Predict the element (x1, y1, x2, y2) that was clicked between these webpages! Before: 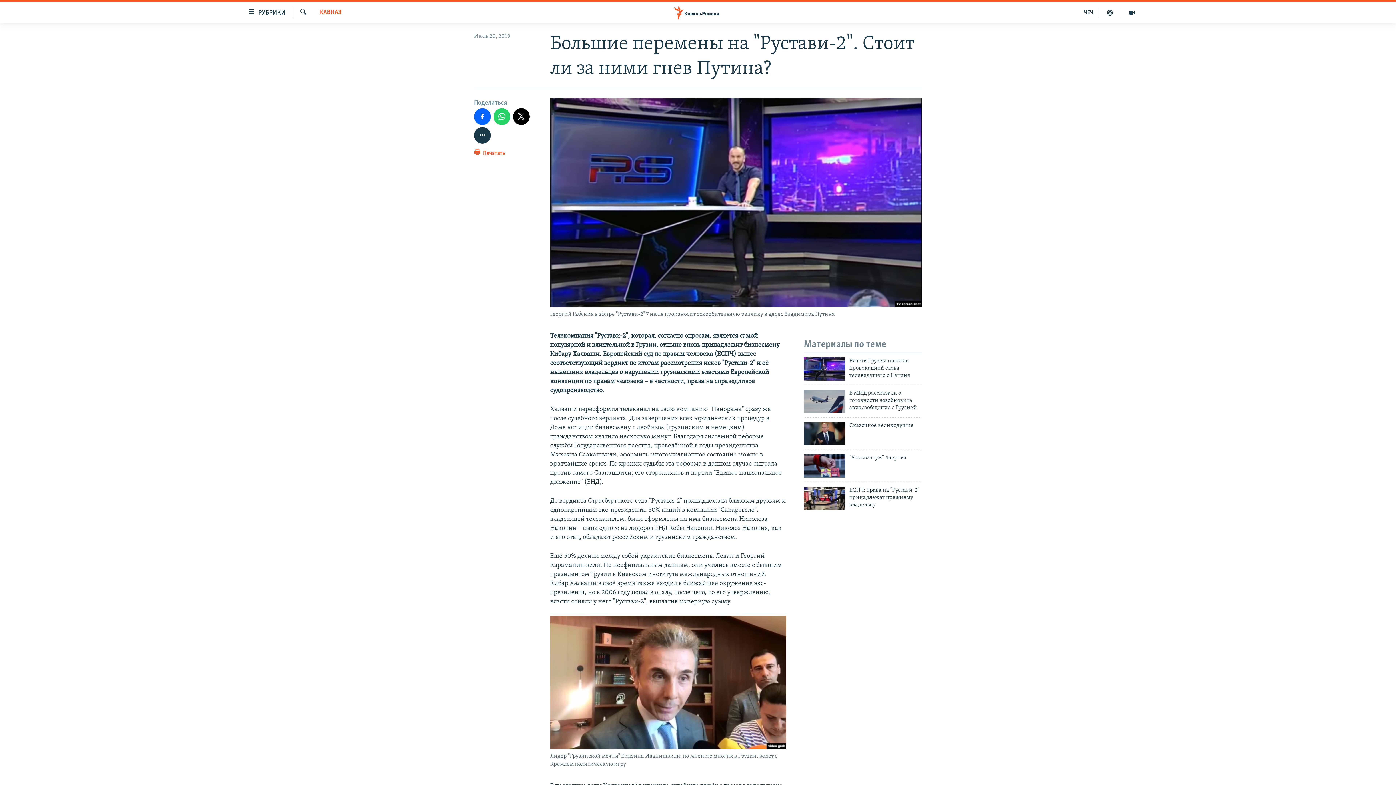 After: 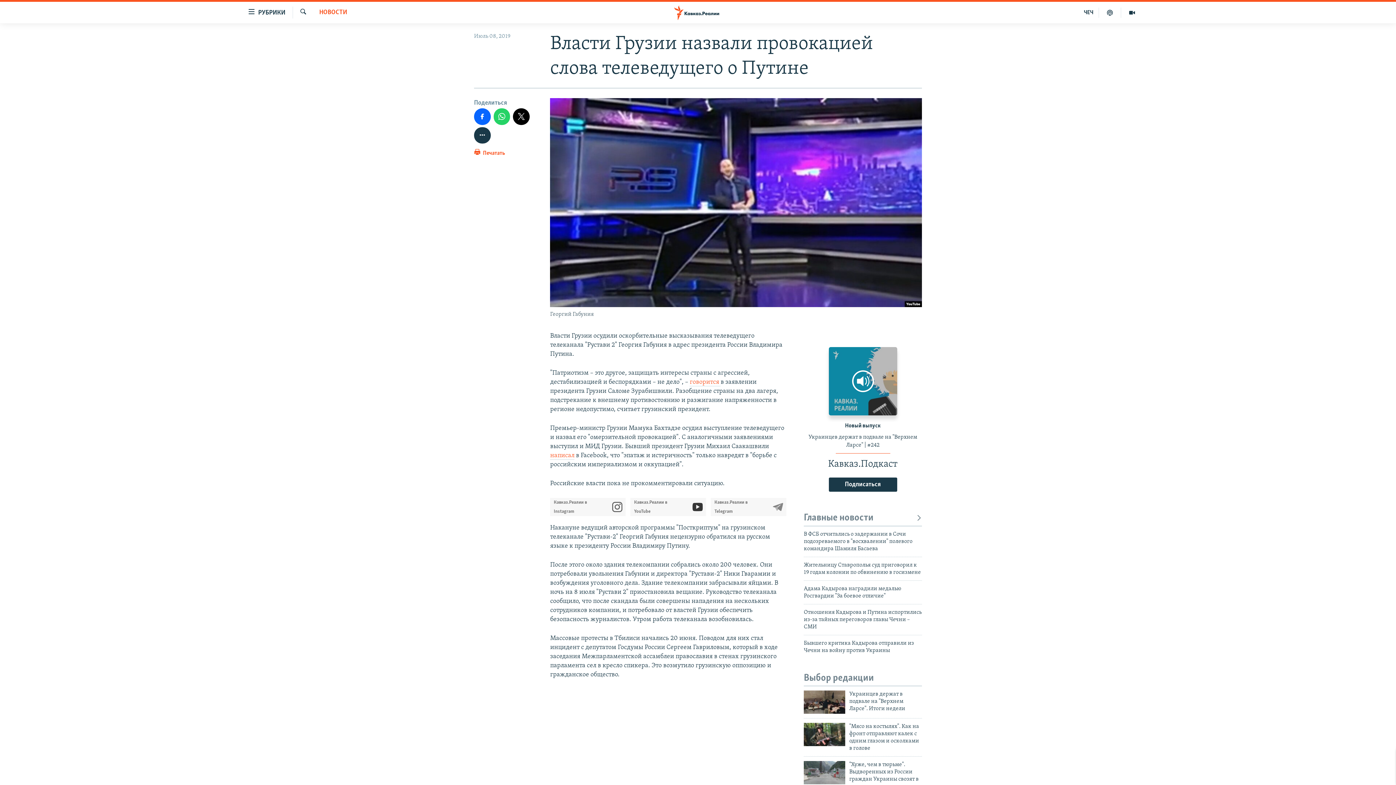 Action: bbox: (804, 357, 845, 380)